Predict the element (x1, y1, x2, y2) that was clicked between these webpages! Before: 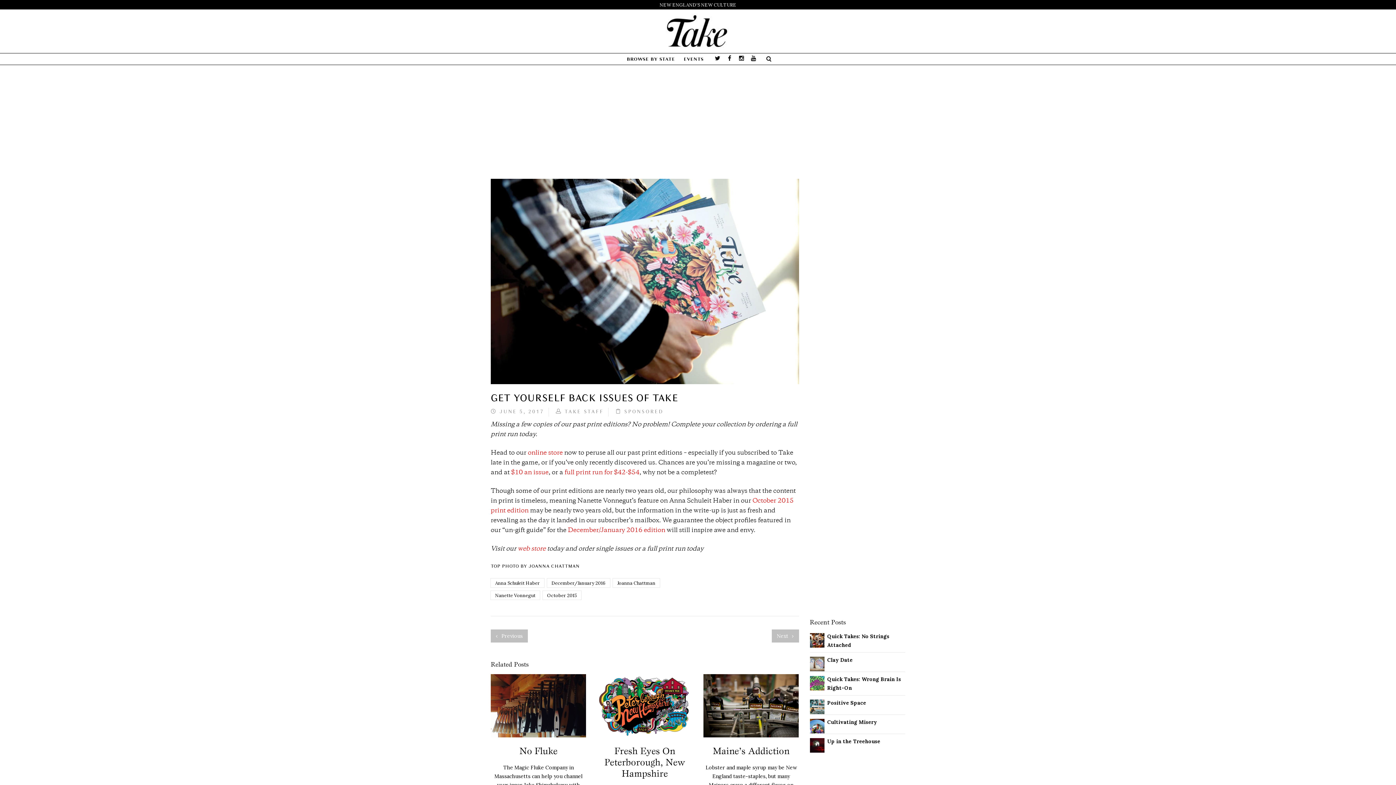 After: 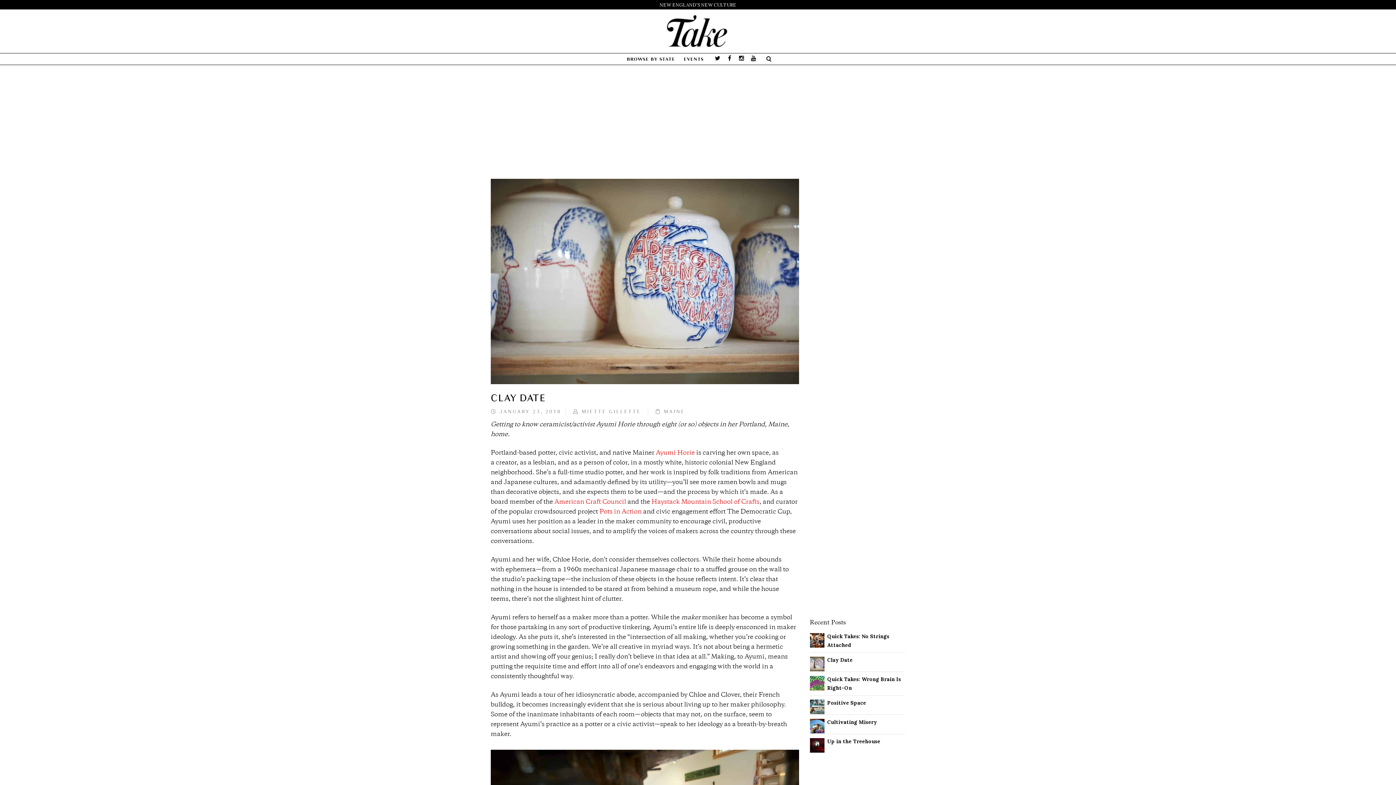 Action: bbox: (827, 656, 852, 663) label: Clay Date